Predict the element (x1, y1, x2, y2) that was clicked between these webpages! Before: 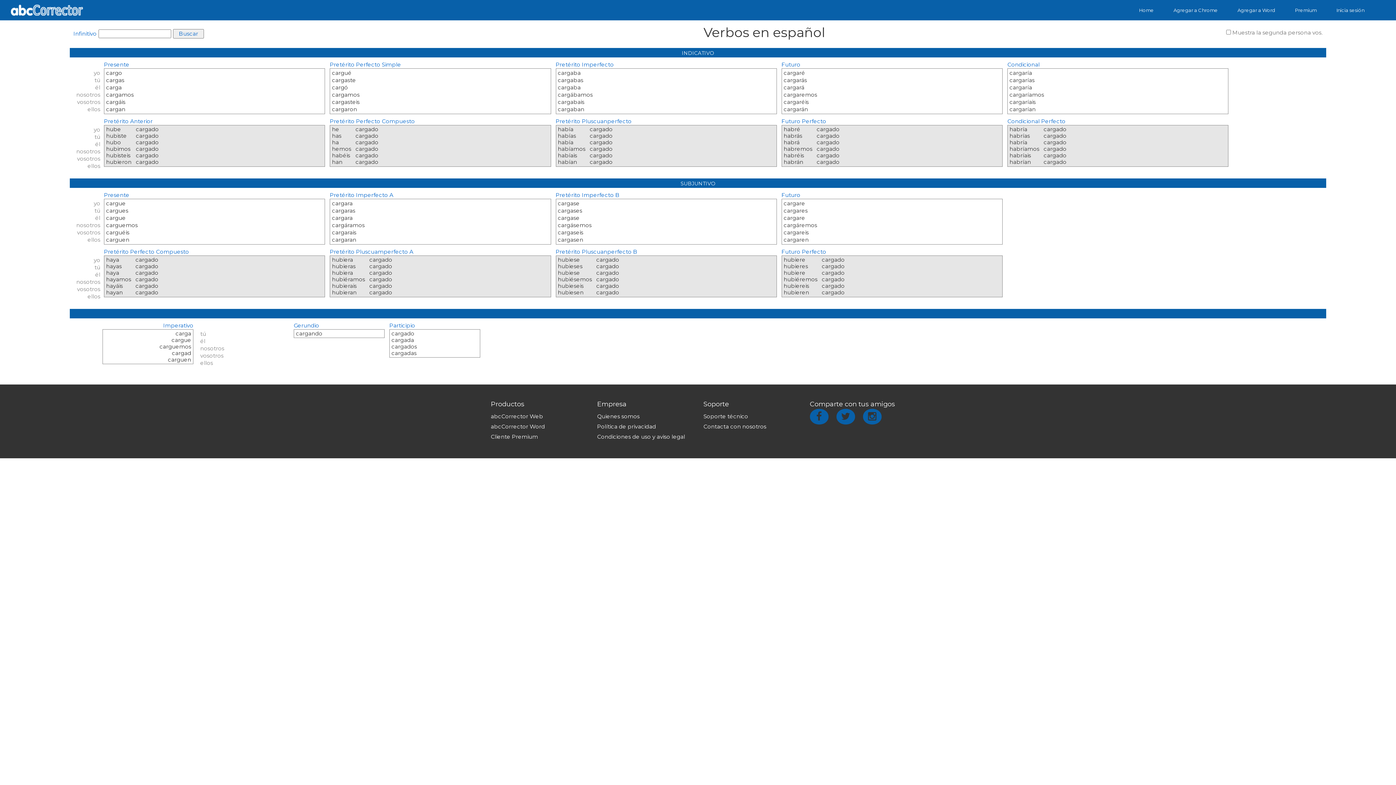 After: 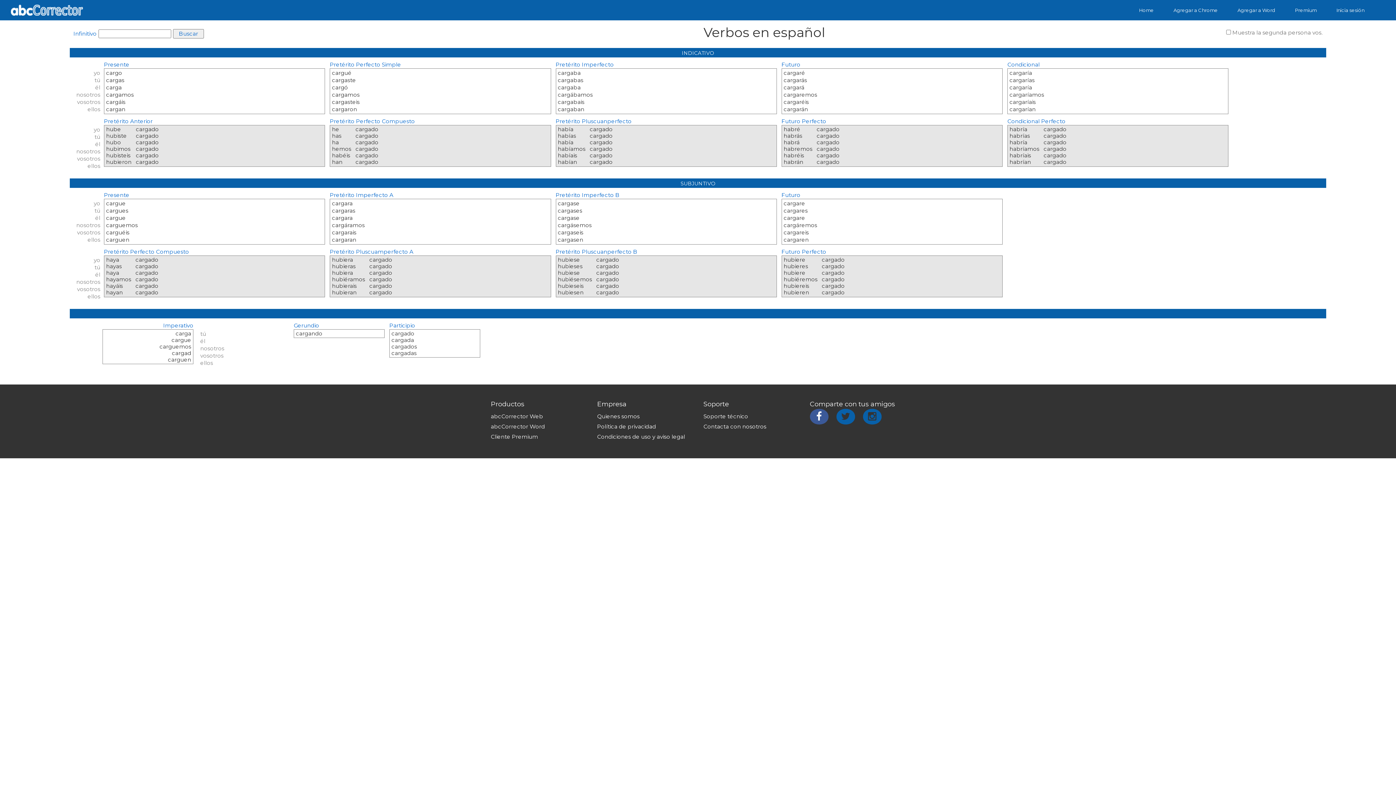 Action: bbox: (810, 412, 830, 419)